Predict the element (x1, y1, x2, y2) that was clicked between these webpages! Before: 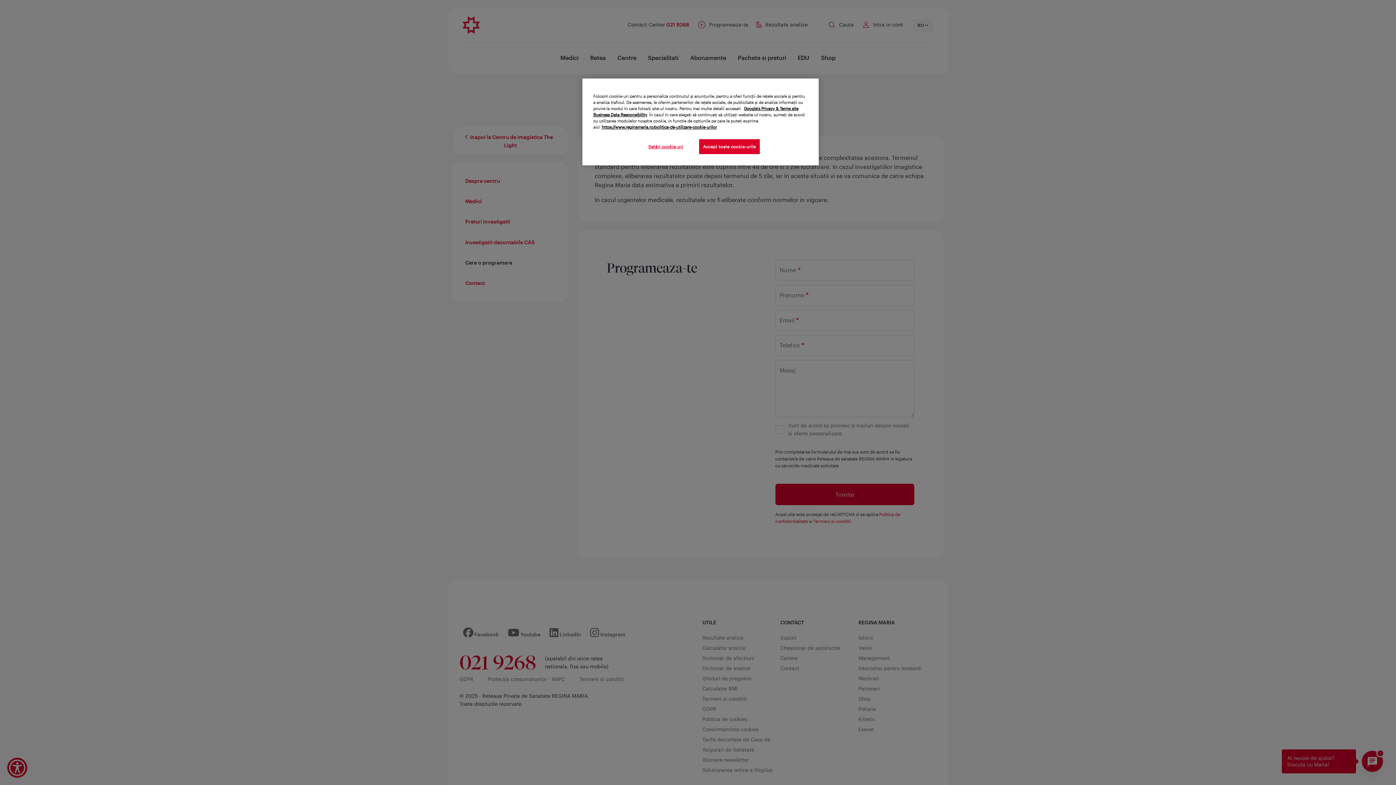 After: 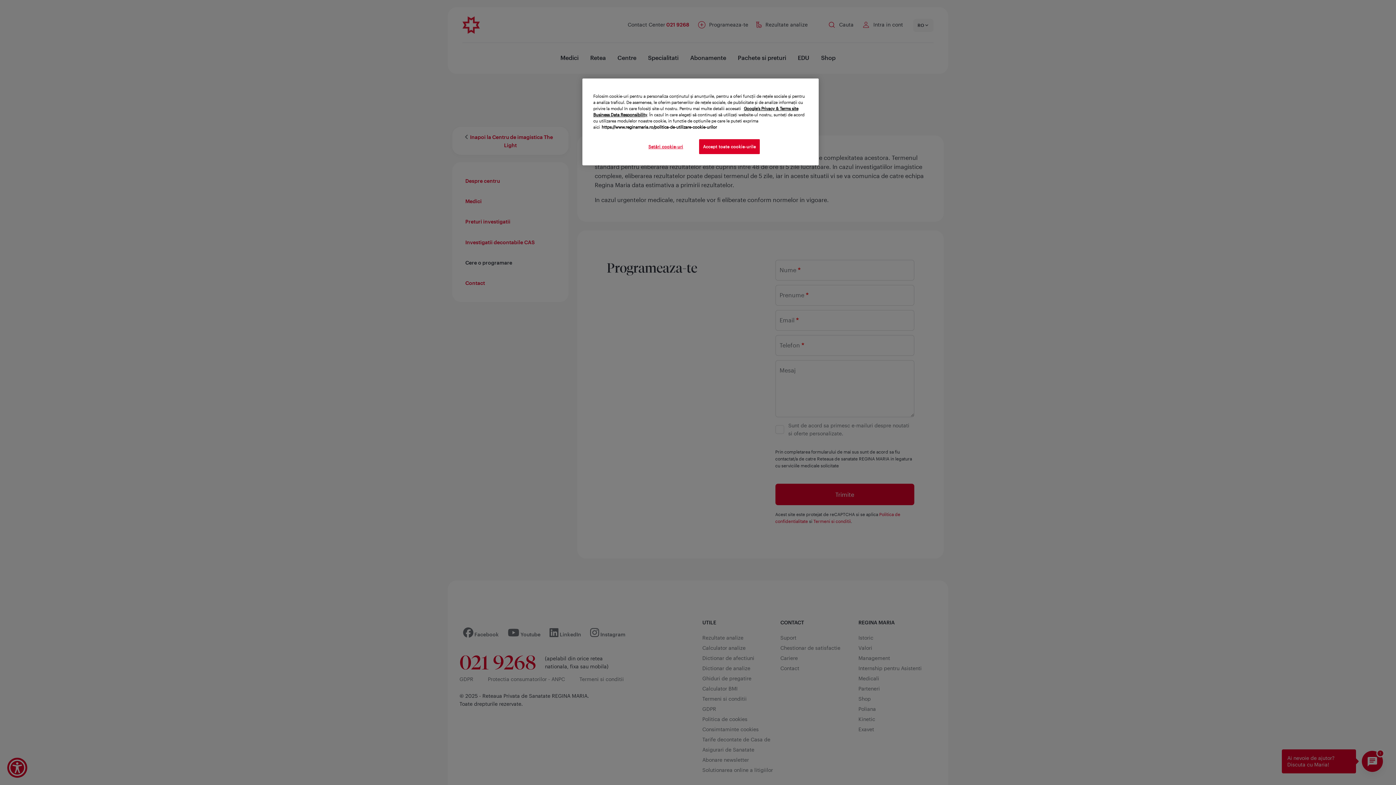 Action: label: Mai multe informații despre confidențialitatea datelor dvs., se deschide într-o fereastră nouă bbox: (601, 124, 717, 129)